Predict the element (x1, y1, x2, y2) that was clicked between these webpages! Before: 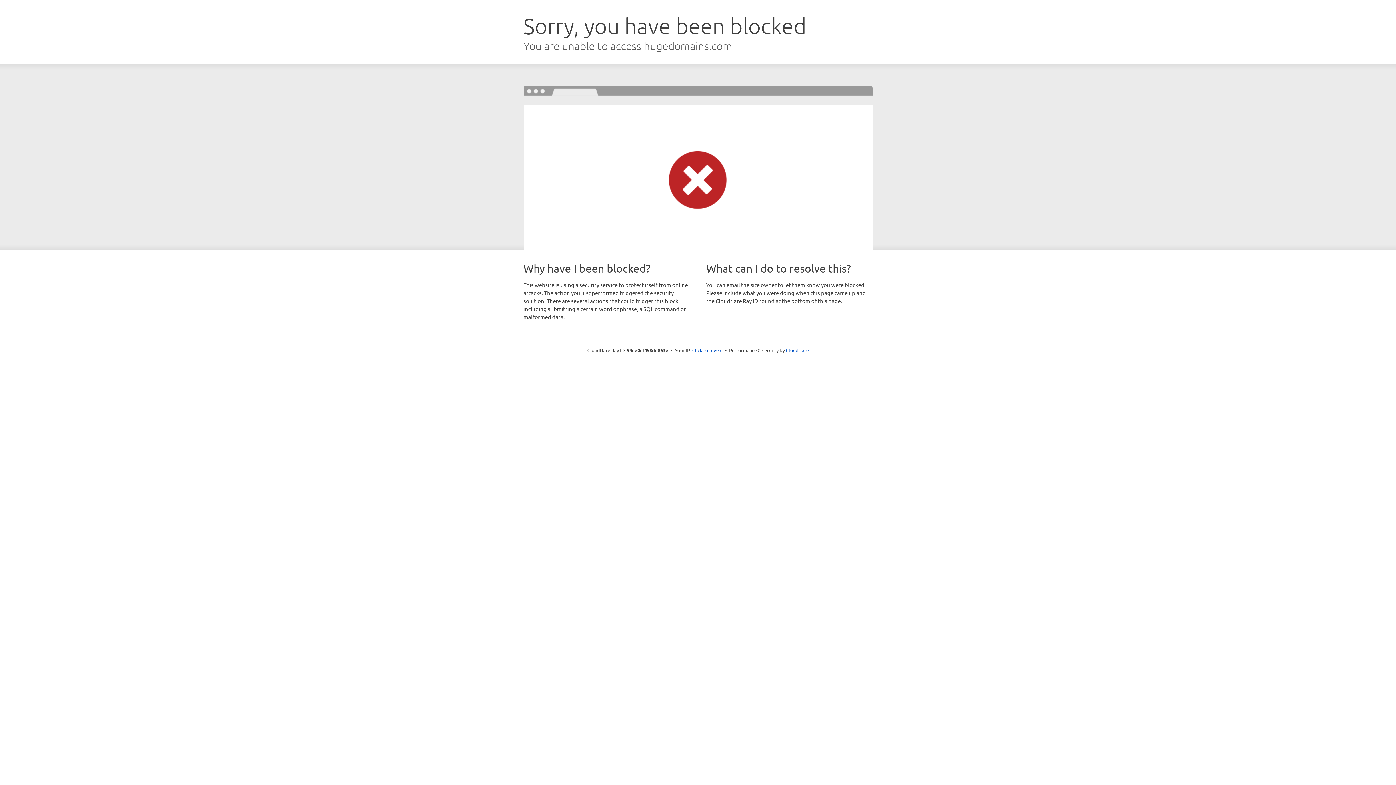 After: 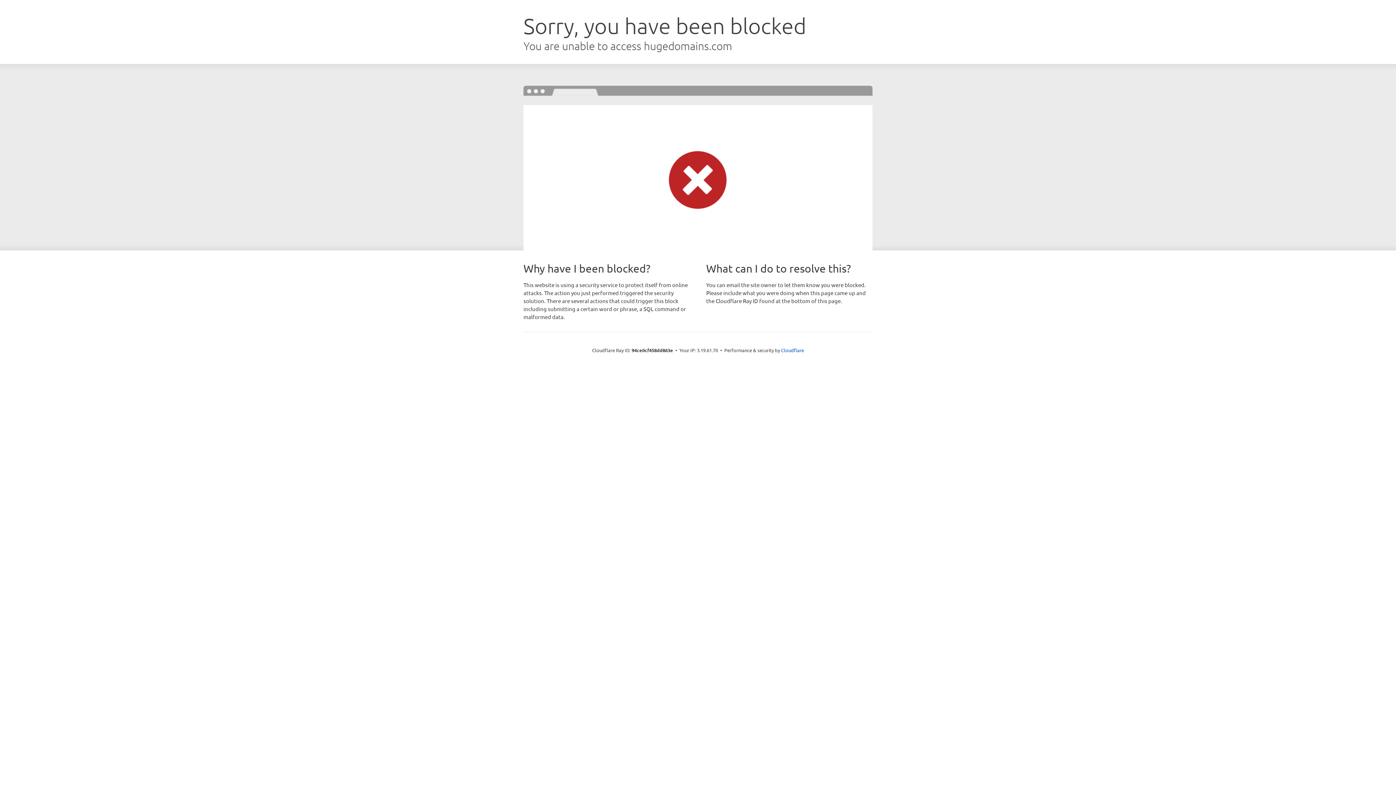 Action: label: Click to reveal bbox: (692, 346, 722, 353)